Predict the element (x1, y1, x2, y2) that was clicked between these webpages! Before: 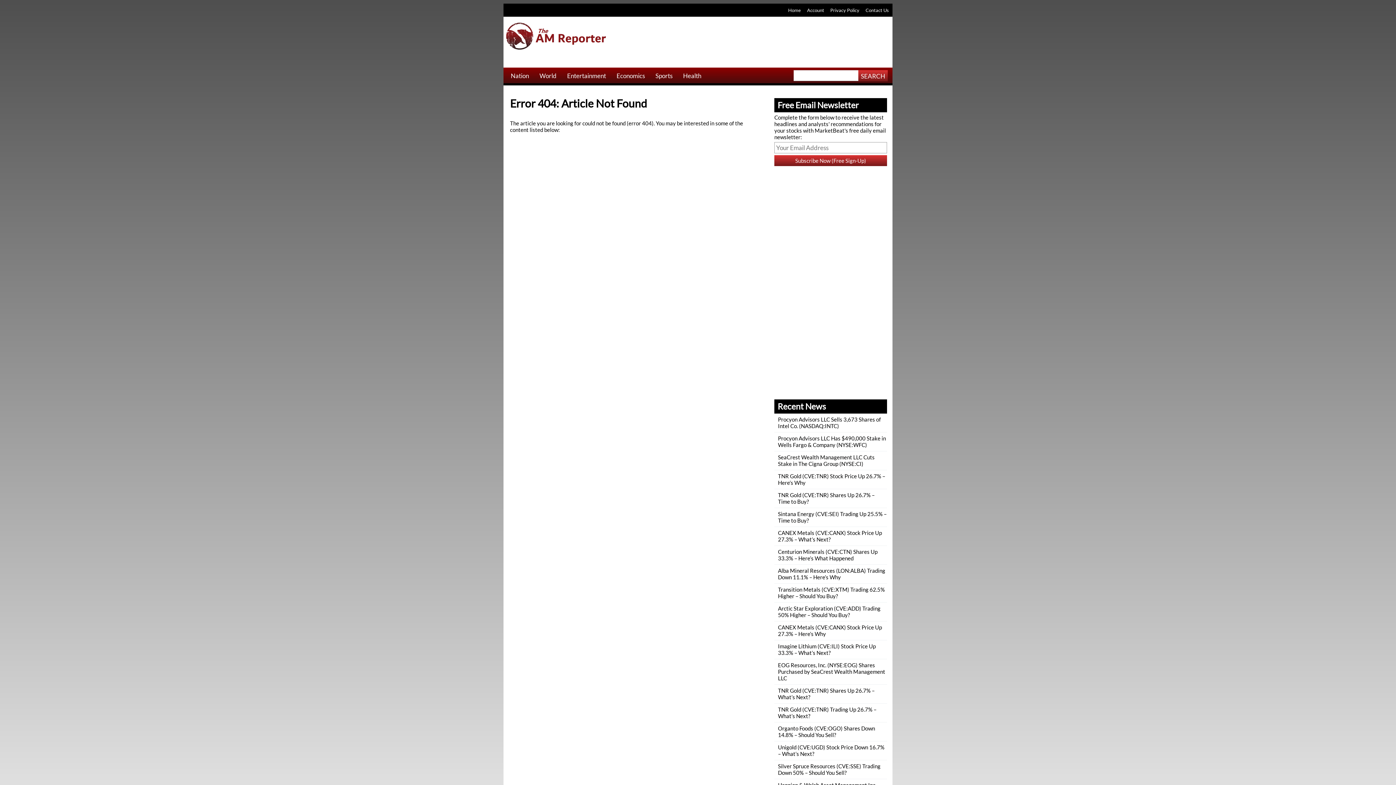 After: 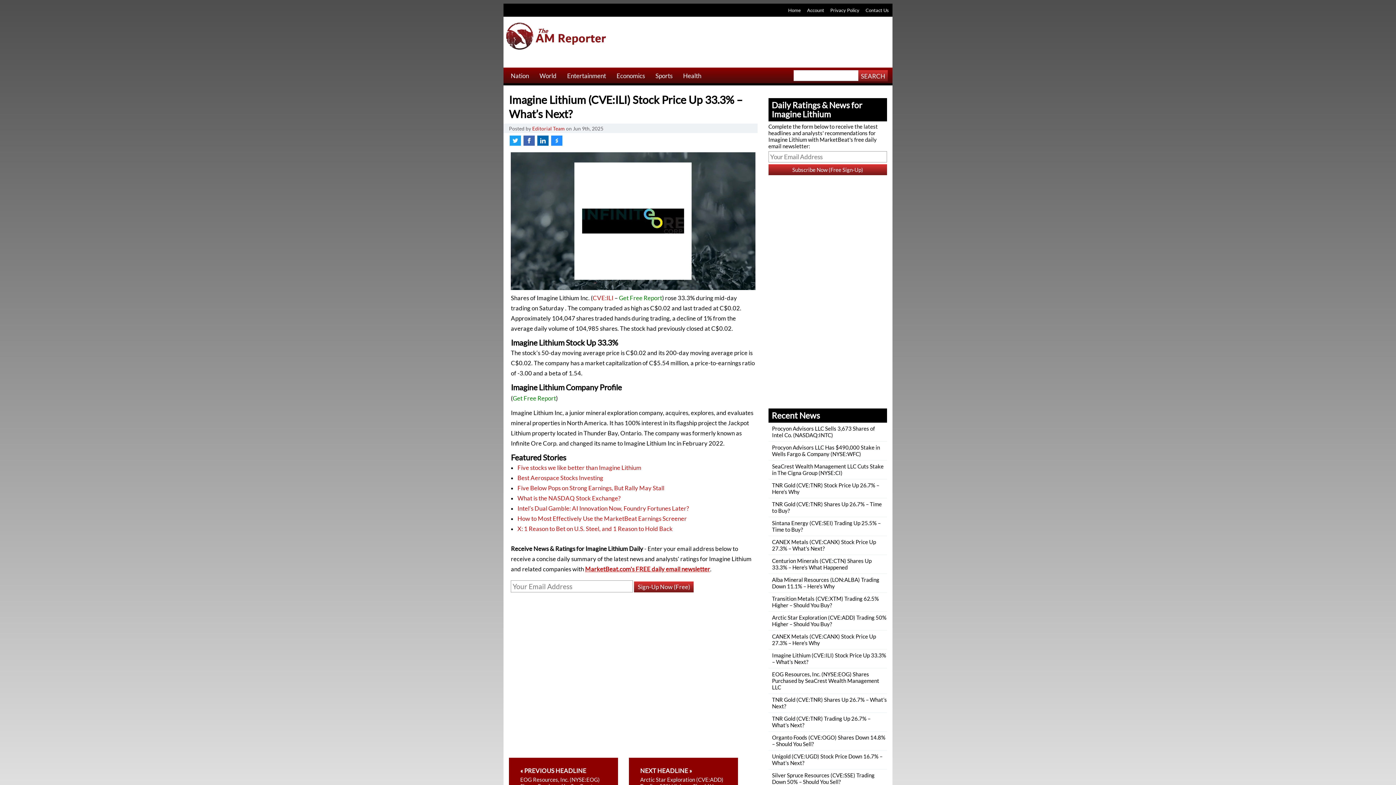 Action: label: Imagine Lithium (CVE:ILI) Stock Price Up 33.3% – What’s Next? bbox: (778, 643, 876, 656)